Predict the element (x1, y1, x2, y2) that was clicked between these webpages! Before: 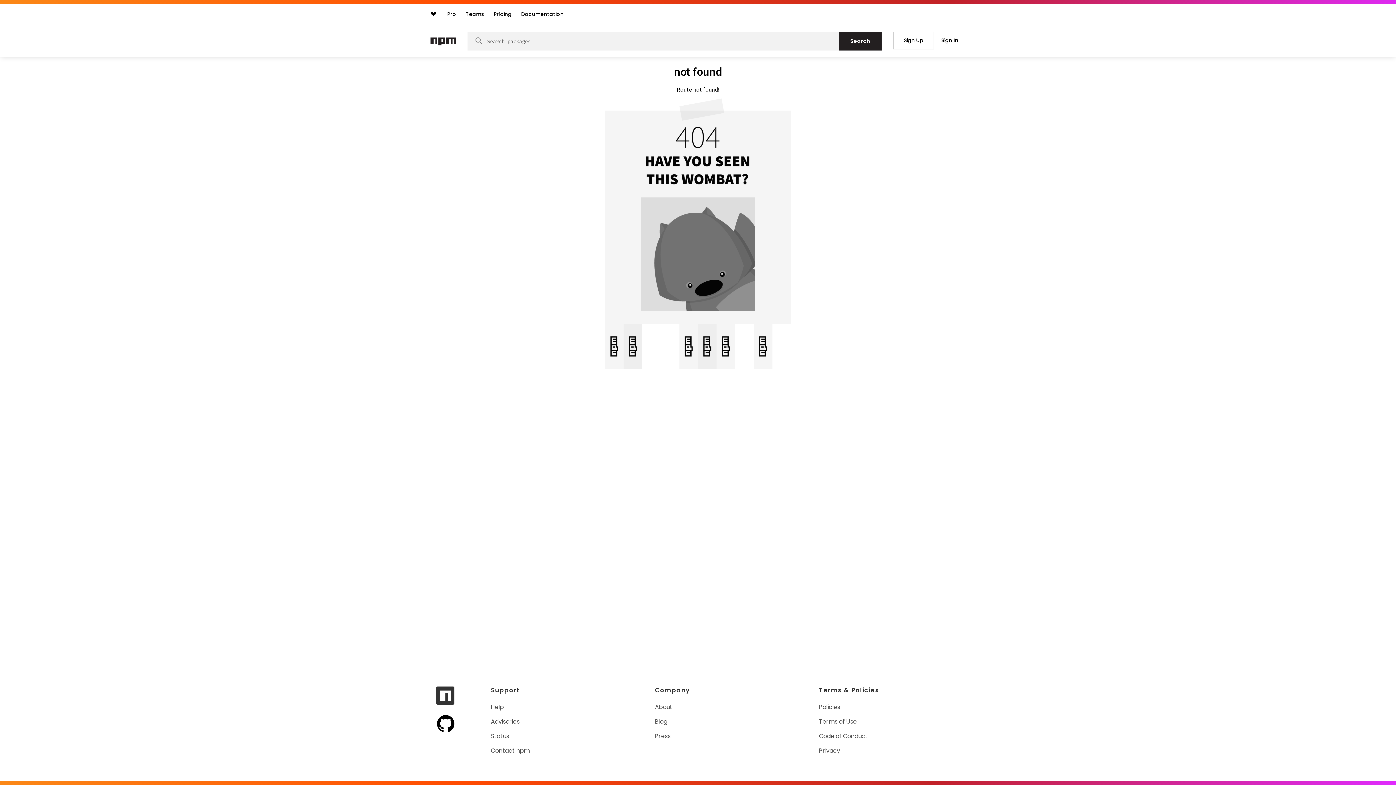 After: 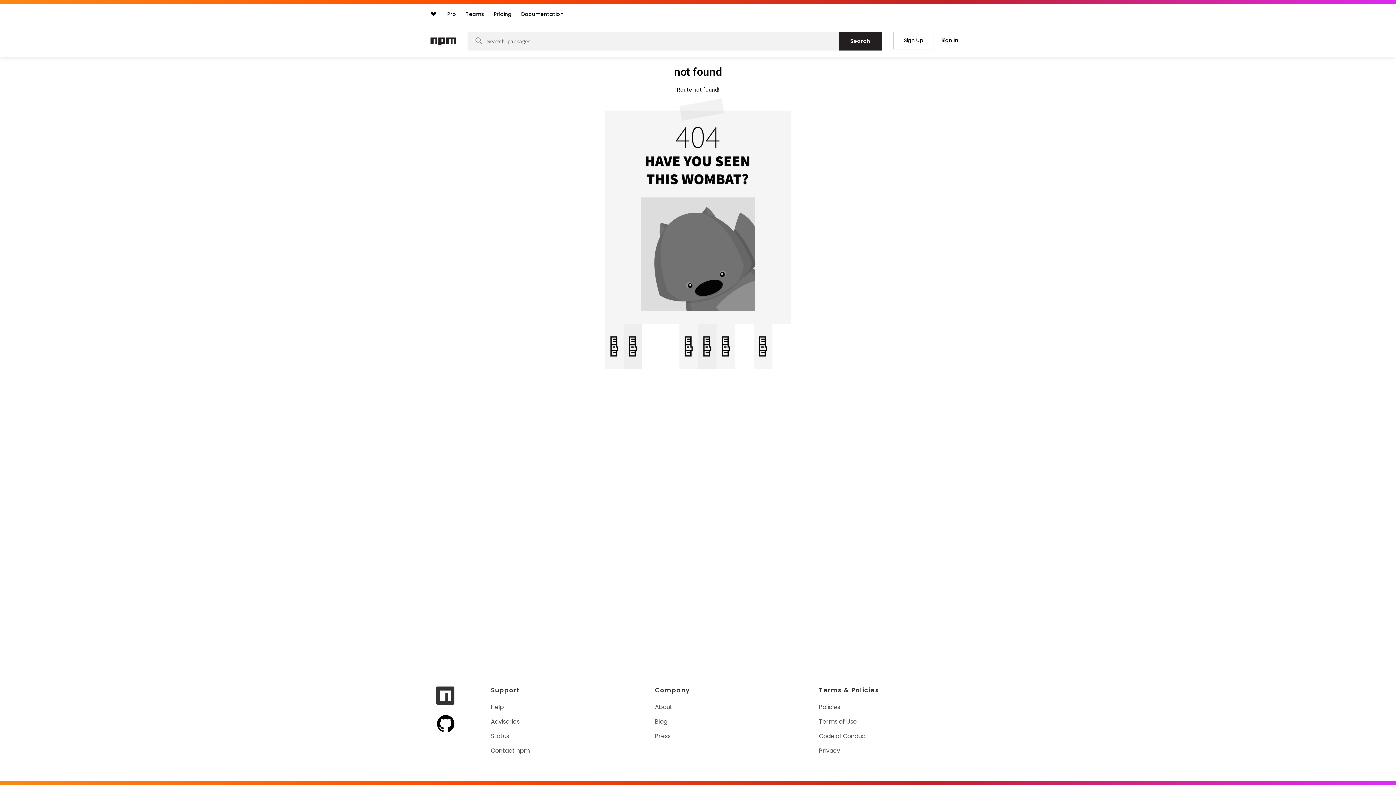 Action: label: Visit npm GitHub page bbox: (436, 698, 454, 707)